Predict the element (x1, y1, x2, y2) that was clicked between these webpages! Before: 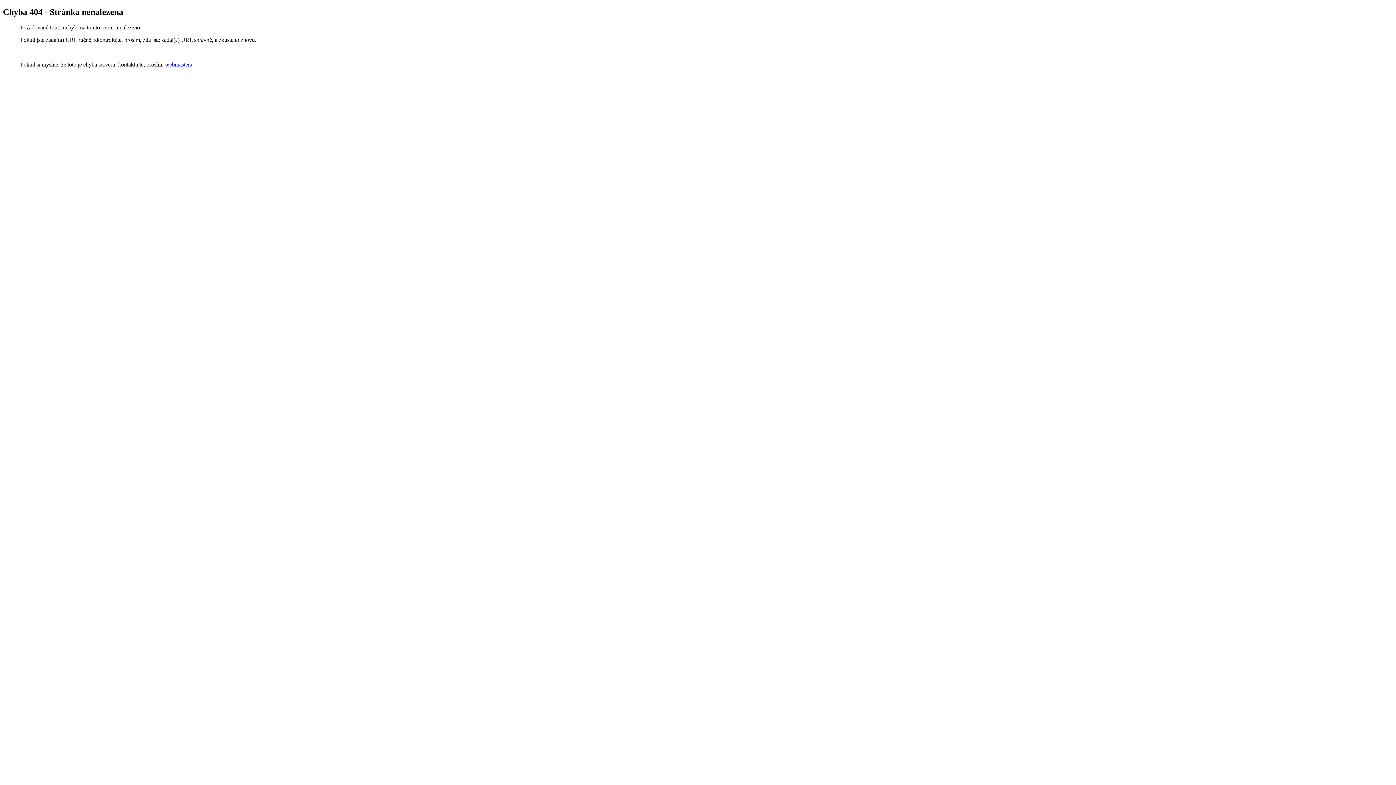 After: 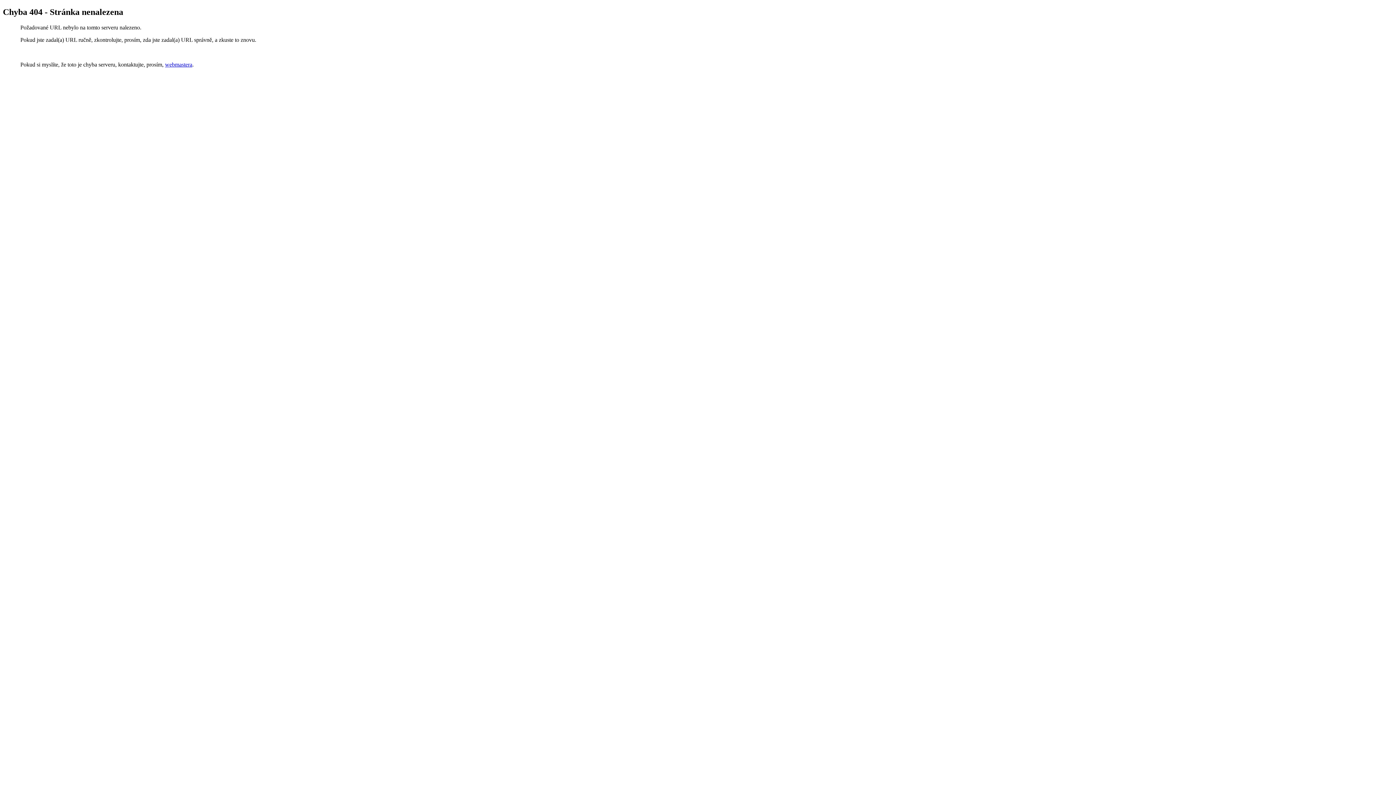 Action: label: webmastera bbox: (165, 61, 192, 67)